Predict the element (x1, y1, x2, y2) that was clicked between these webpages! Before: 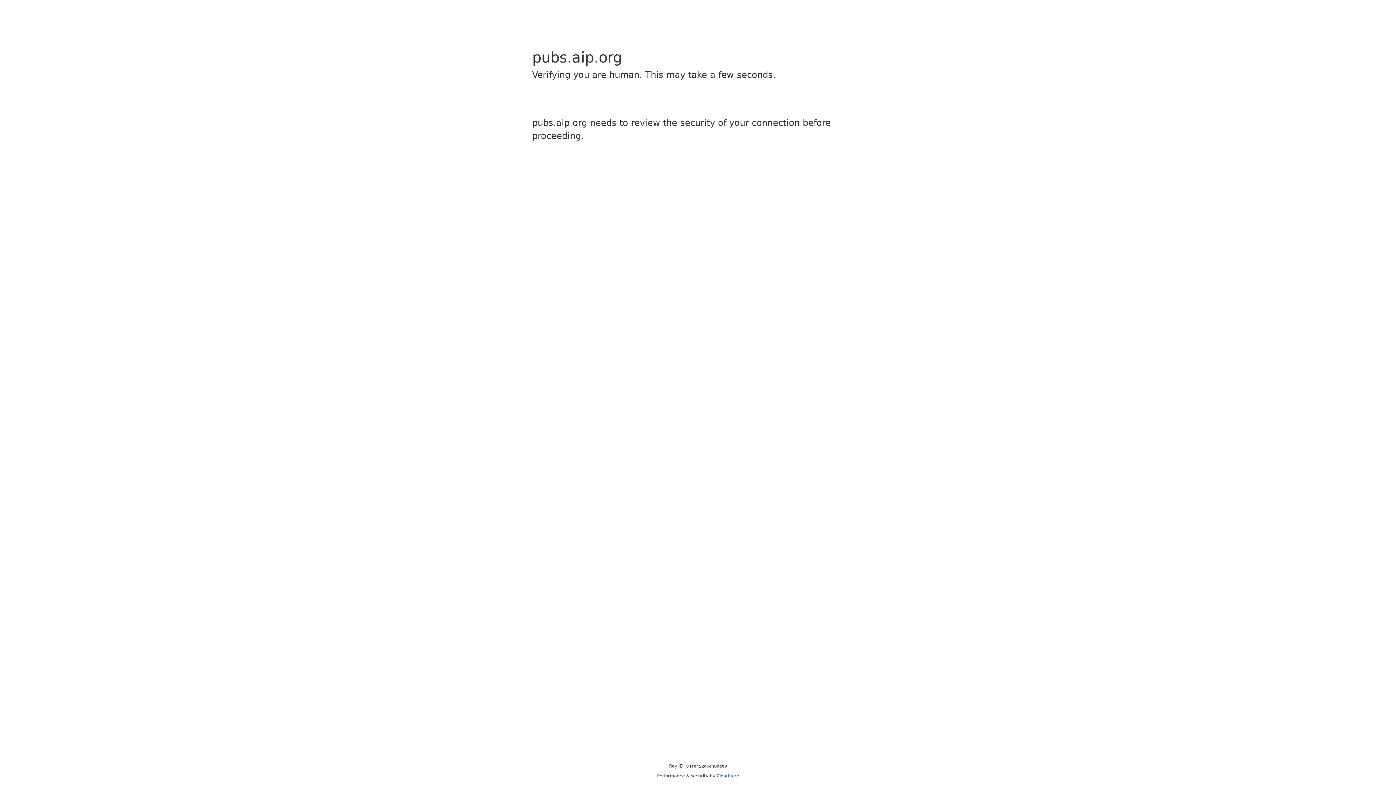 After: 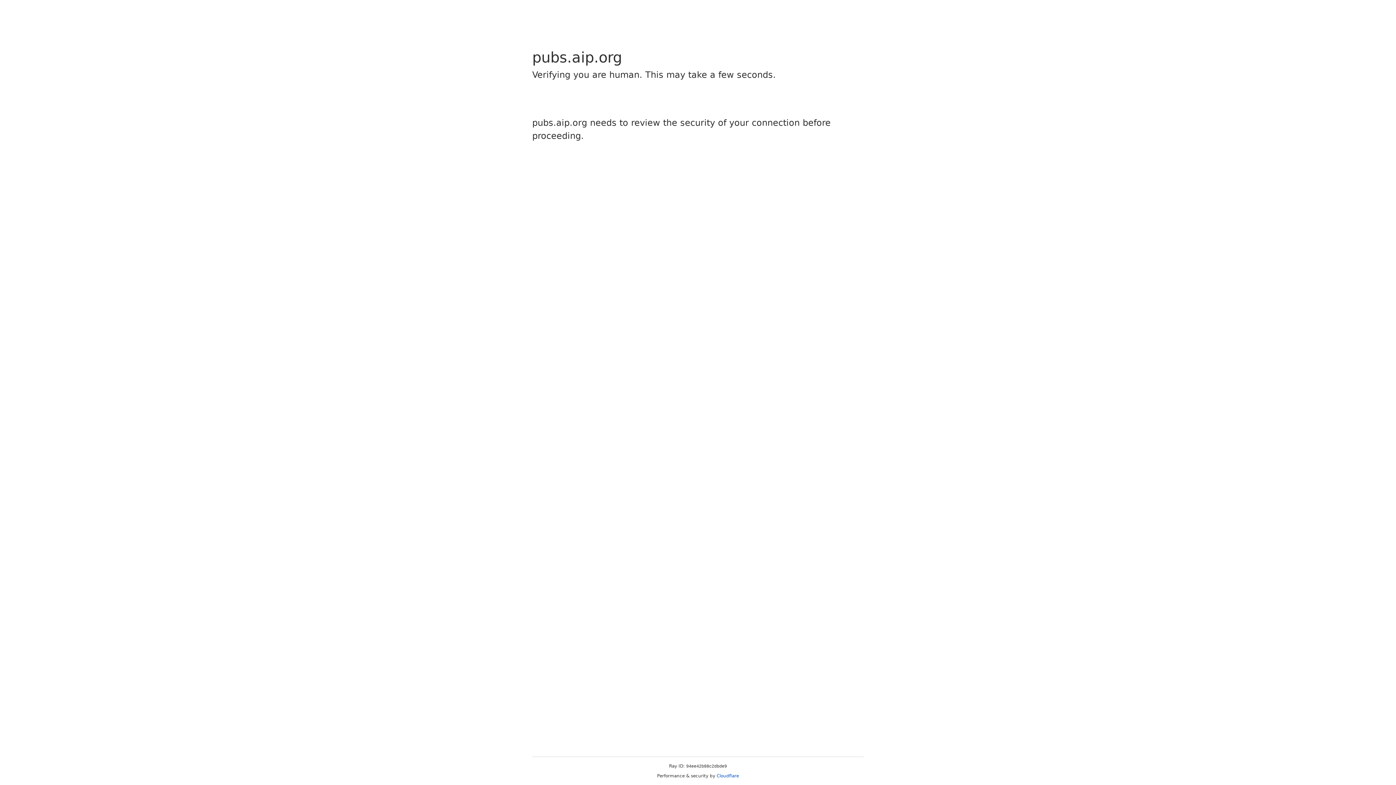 Action: bbox: (716, 773, 739, 778) label: Cloudflare